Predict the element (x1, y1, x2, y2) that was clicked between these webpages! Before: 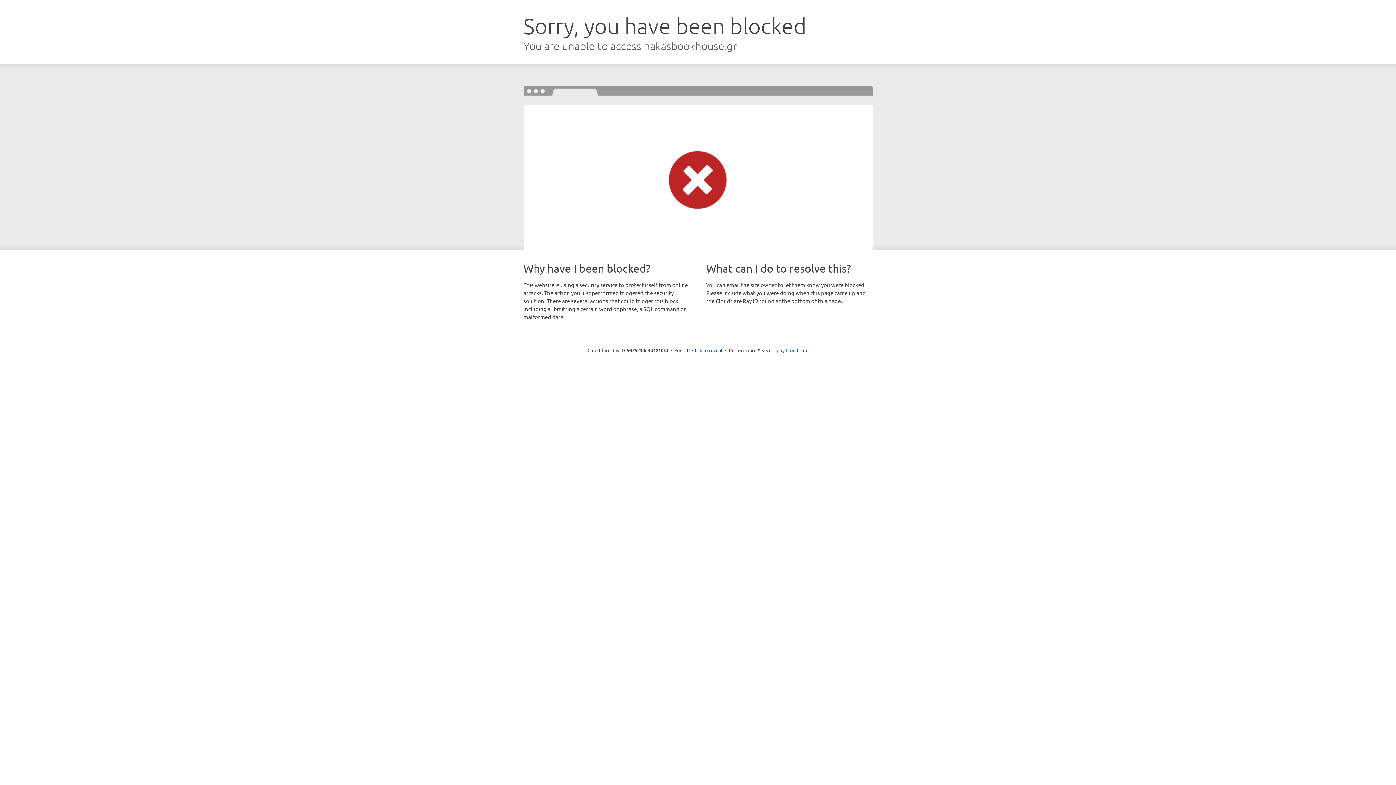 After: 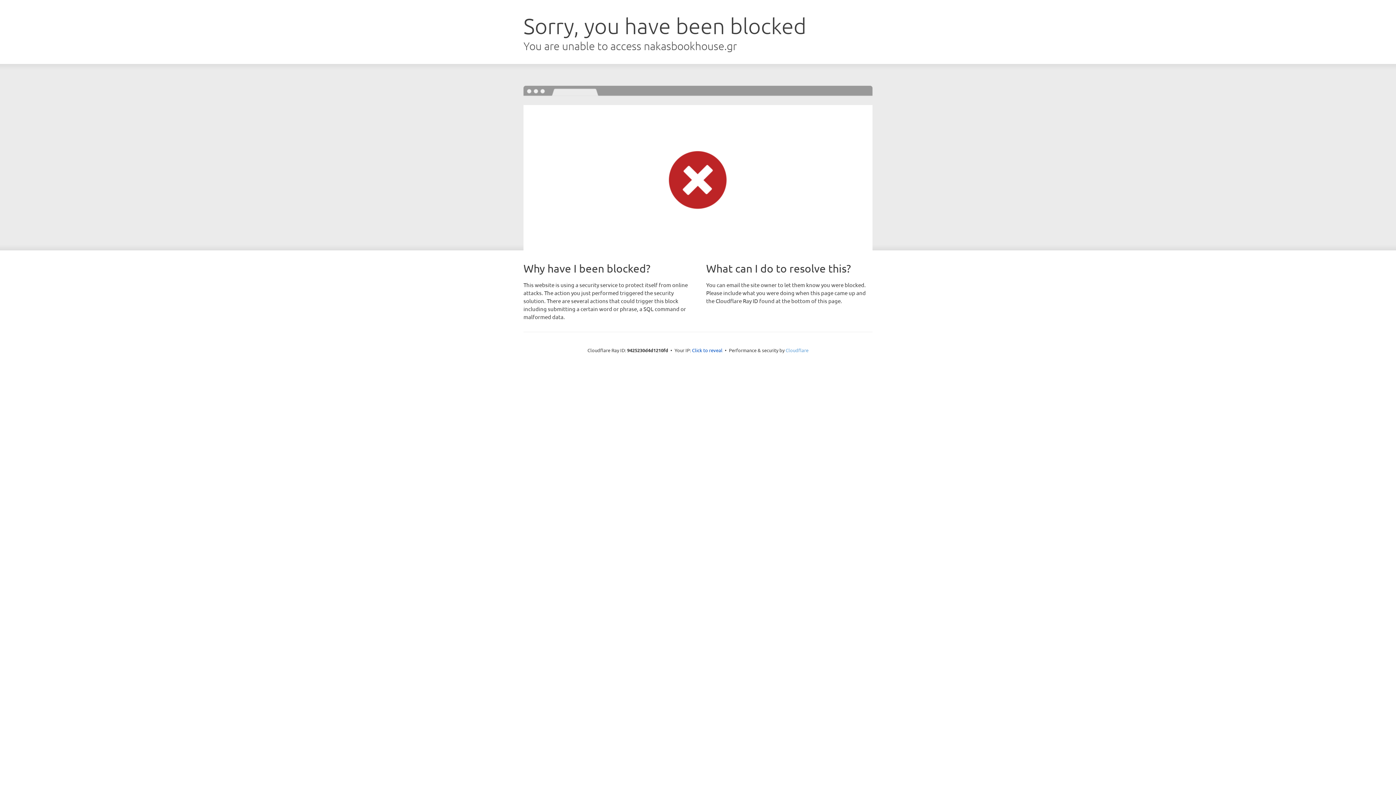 Action: label: Cloudflare bbox: (785, 347, 808, 353)